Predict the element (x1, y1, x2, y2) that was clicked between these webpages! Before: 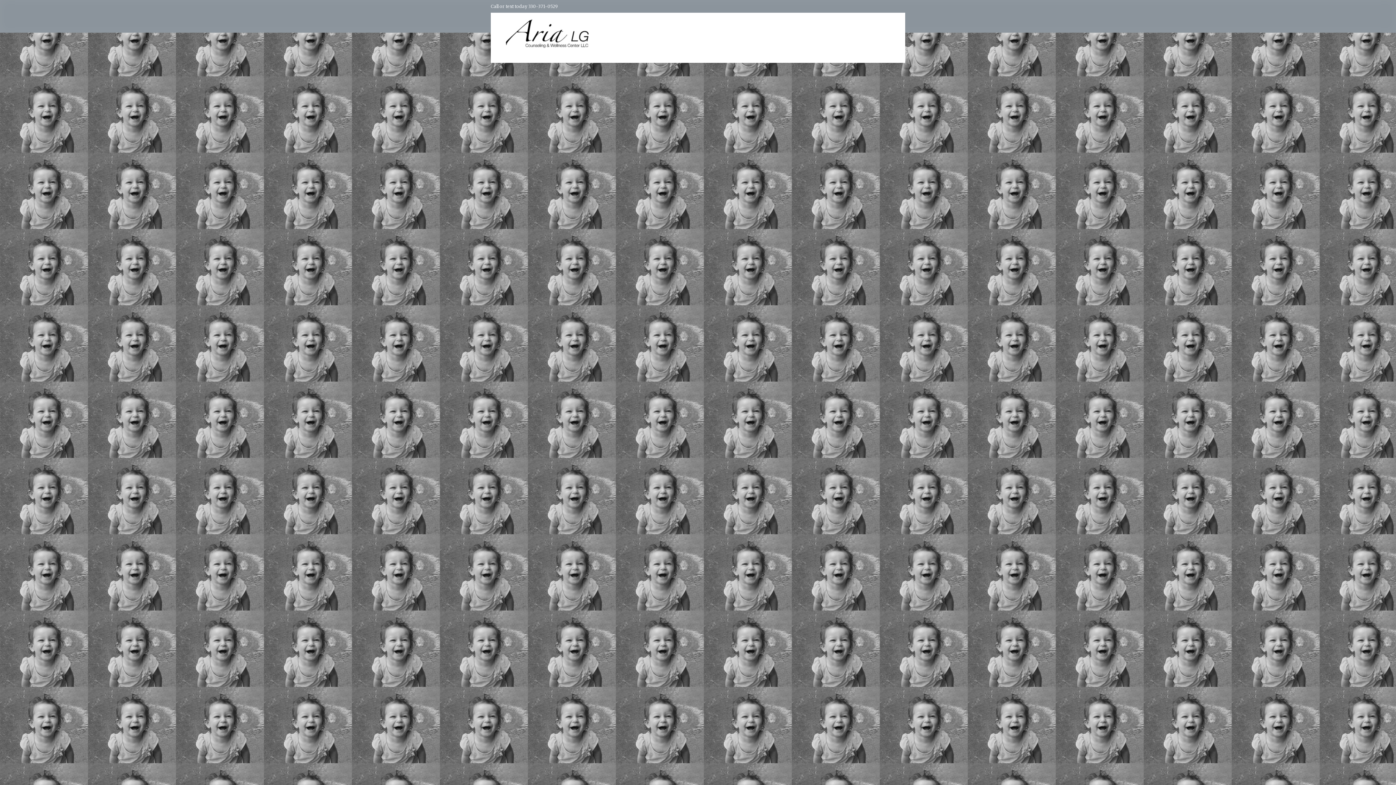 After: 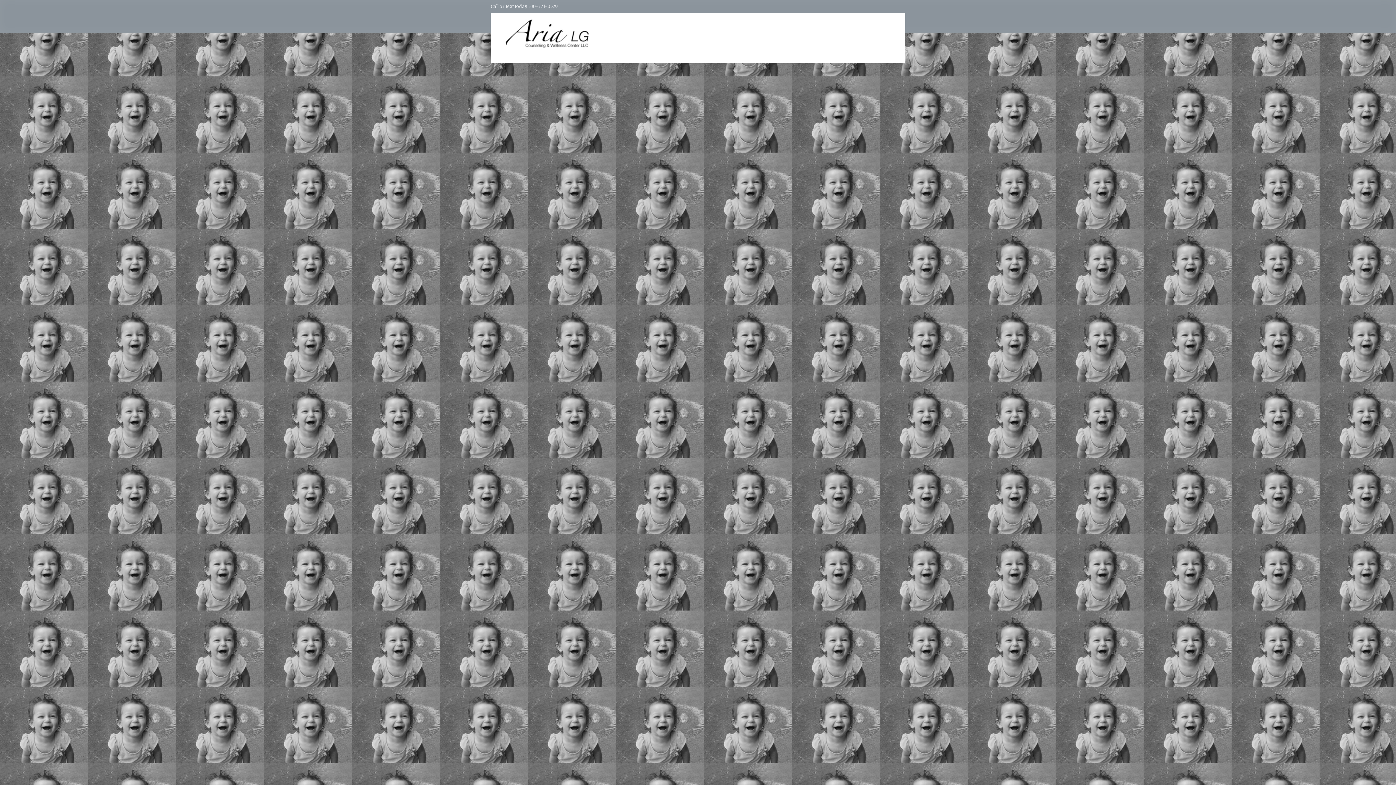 Action: bbox: (501, 34, 592, 40)